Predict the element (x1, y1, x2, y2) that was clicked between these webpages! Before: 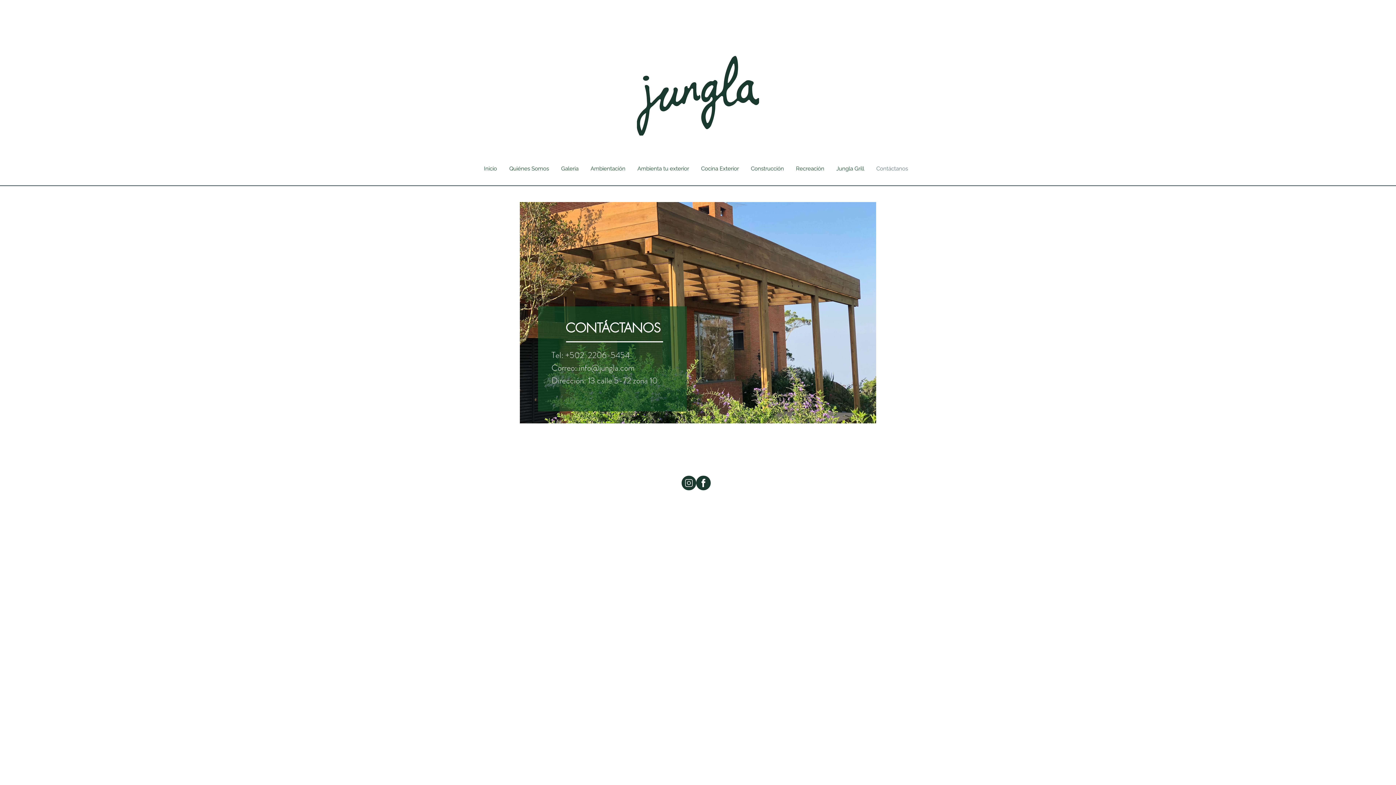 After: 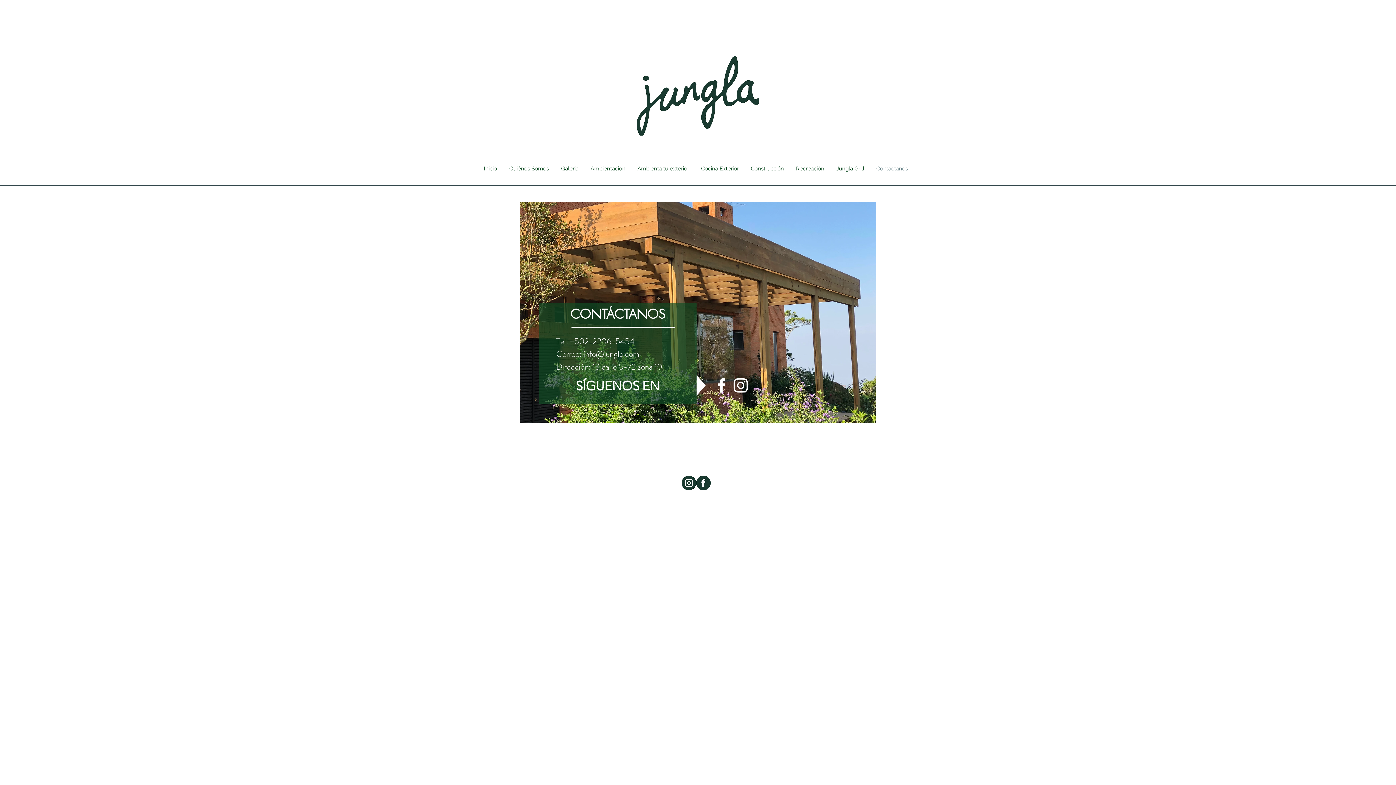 Action: bbox: (578, 362, 634, 374) label: info@jungla.com